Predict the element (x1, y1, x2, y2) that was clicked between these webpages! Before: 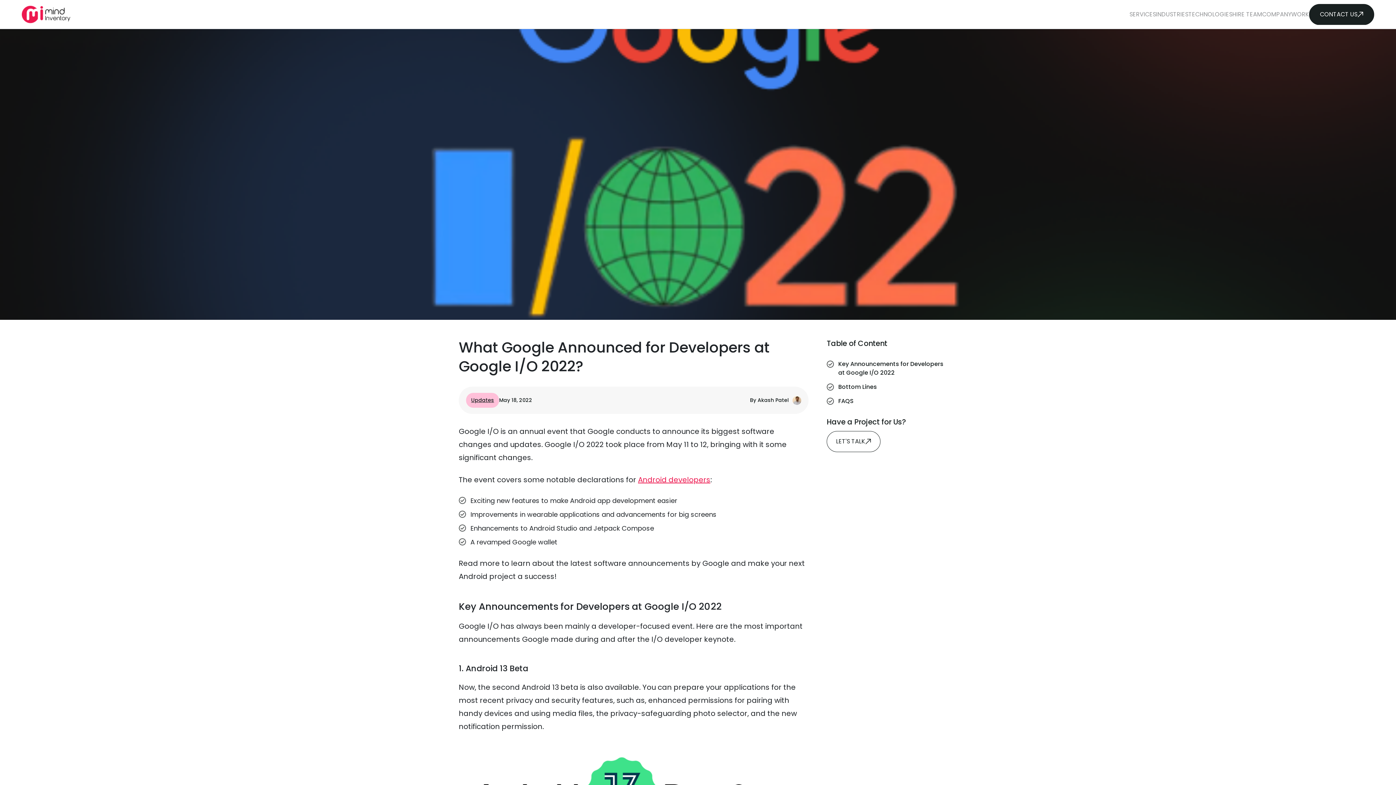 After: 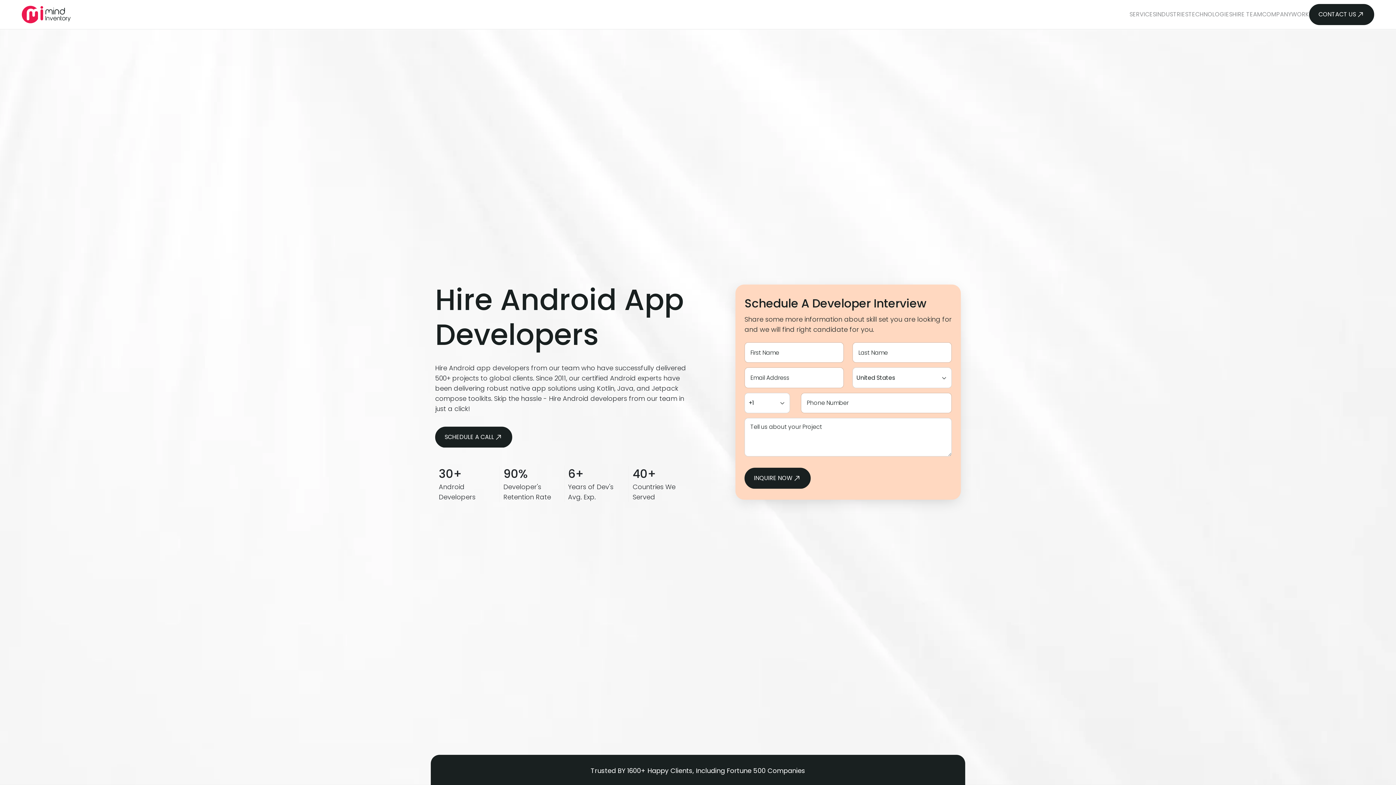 Action: label: Android developers bbox: (638, 474, 710, 485)